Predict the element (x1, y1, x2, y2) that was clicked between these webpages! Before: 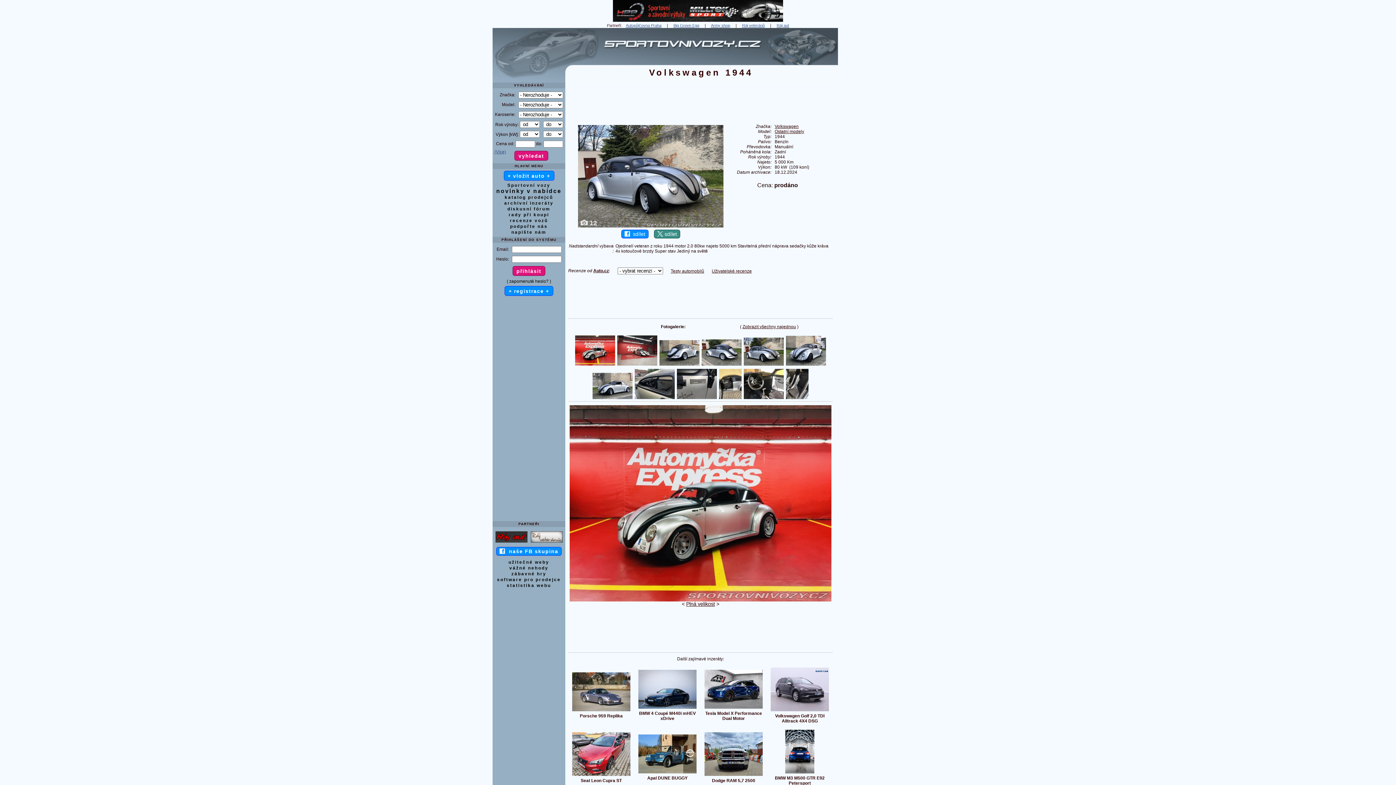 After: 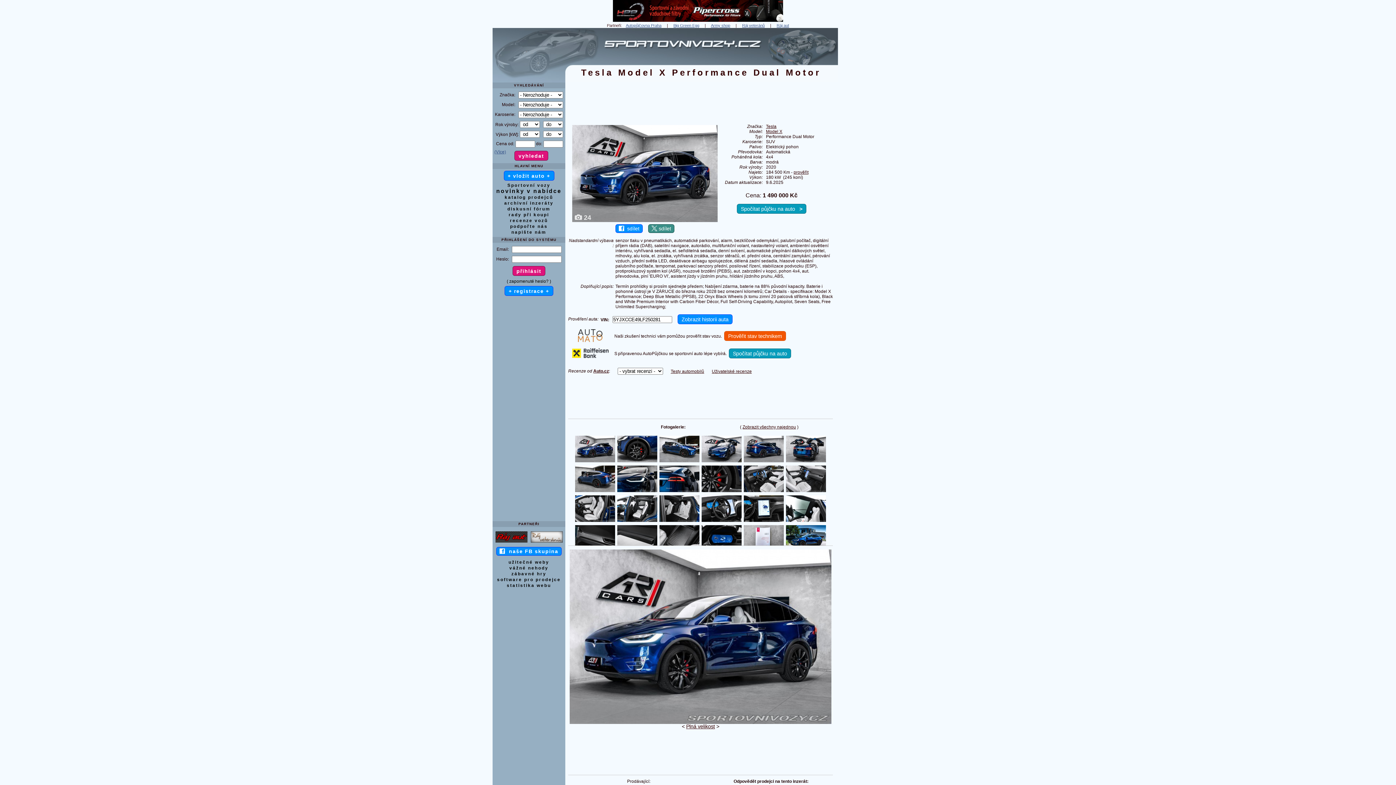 Action: label: Tesla Model X Performance Dual Motor bbox: (705, 711, 762, 721)